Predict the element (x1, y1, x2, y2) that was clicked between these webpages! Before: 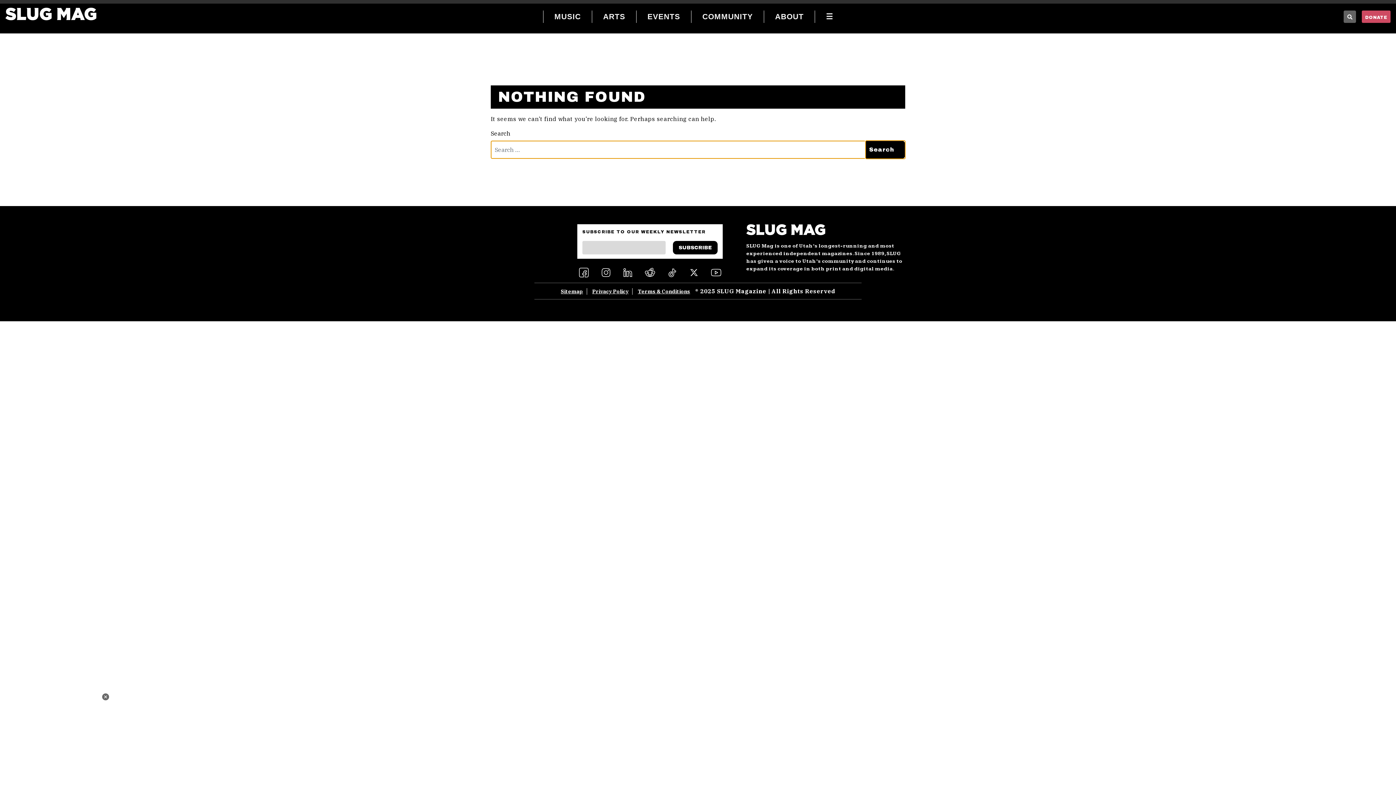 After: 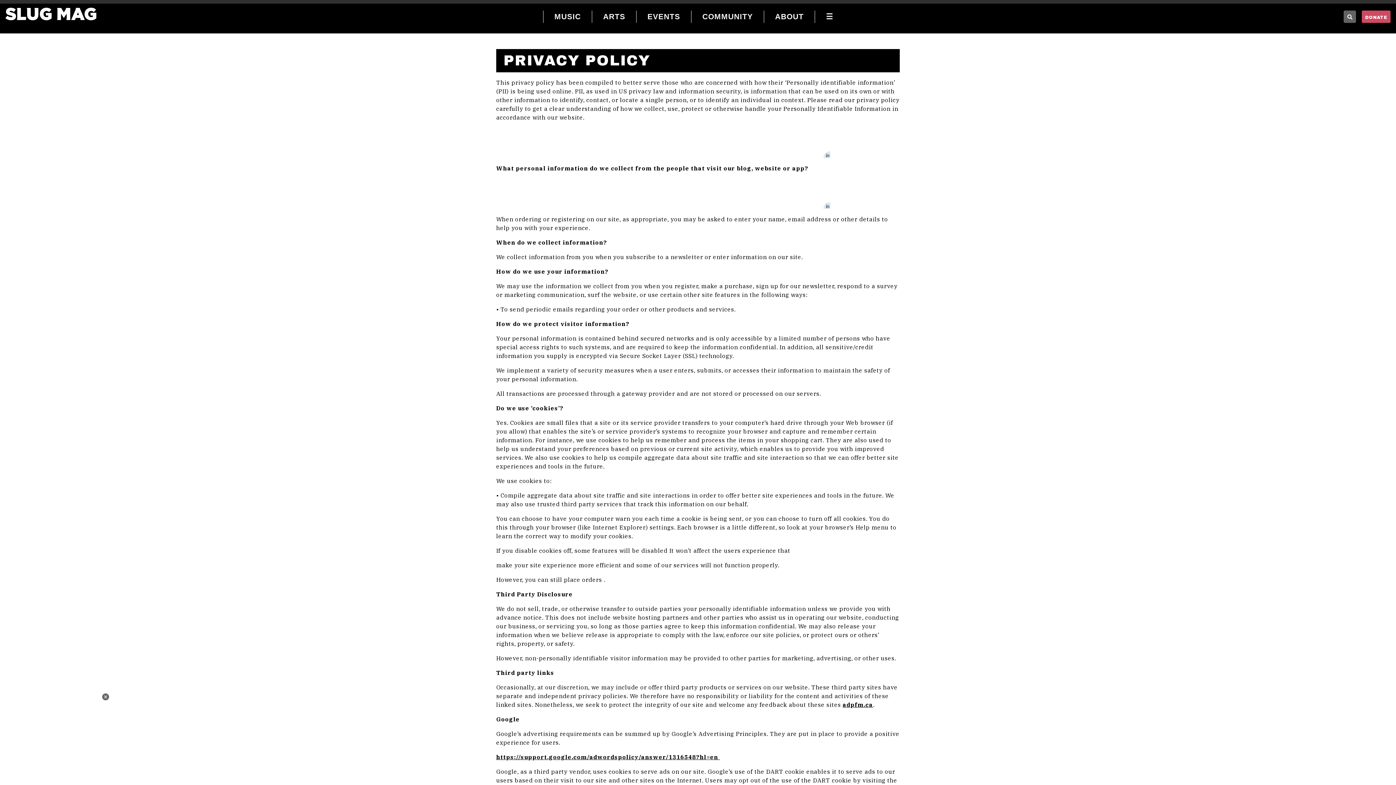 Action: label: Privacy Policy bbox: (588, 288, 632, 294)